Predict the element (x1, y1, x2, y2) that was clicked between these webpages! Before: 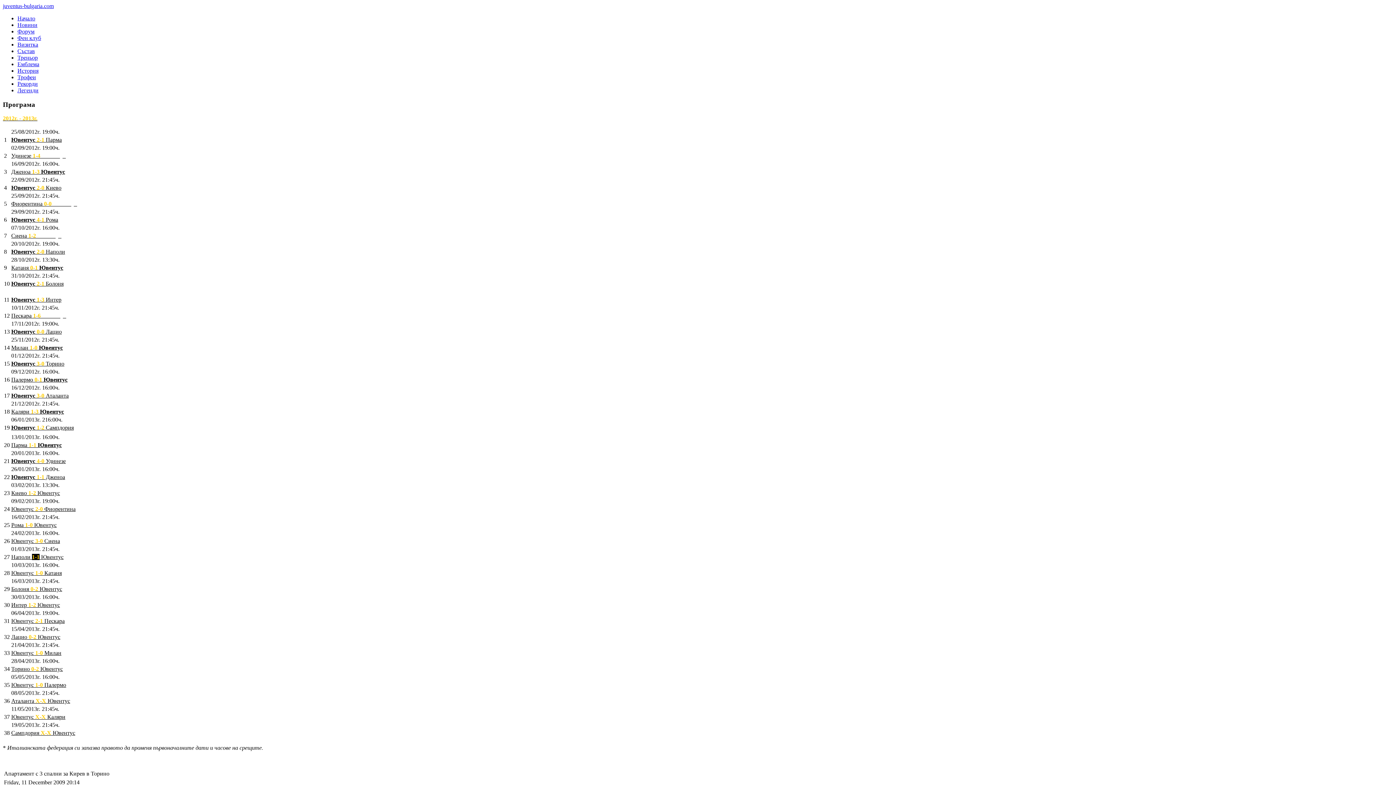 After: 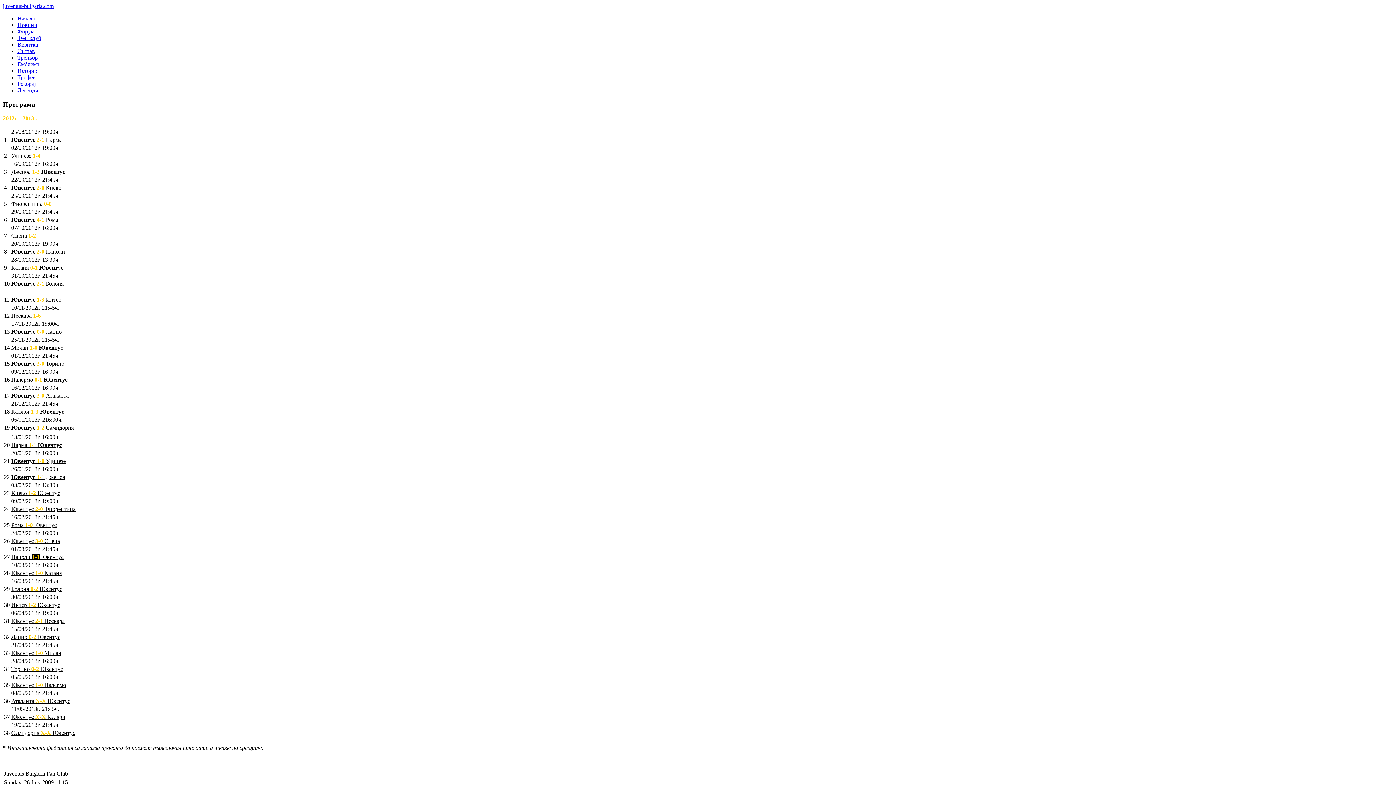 Action: bbox: (17, 34, 41, 41) label: Фен клуб